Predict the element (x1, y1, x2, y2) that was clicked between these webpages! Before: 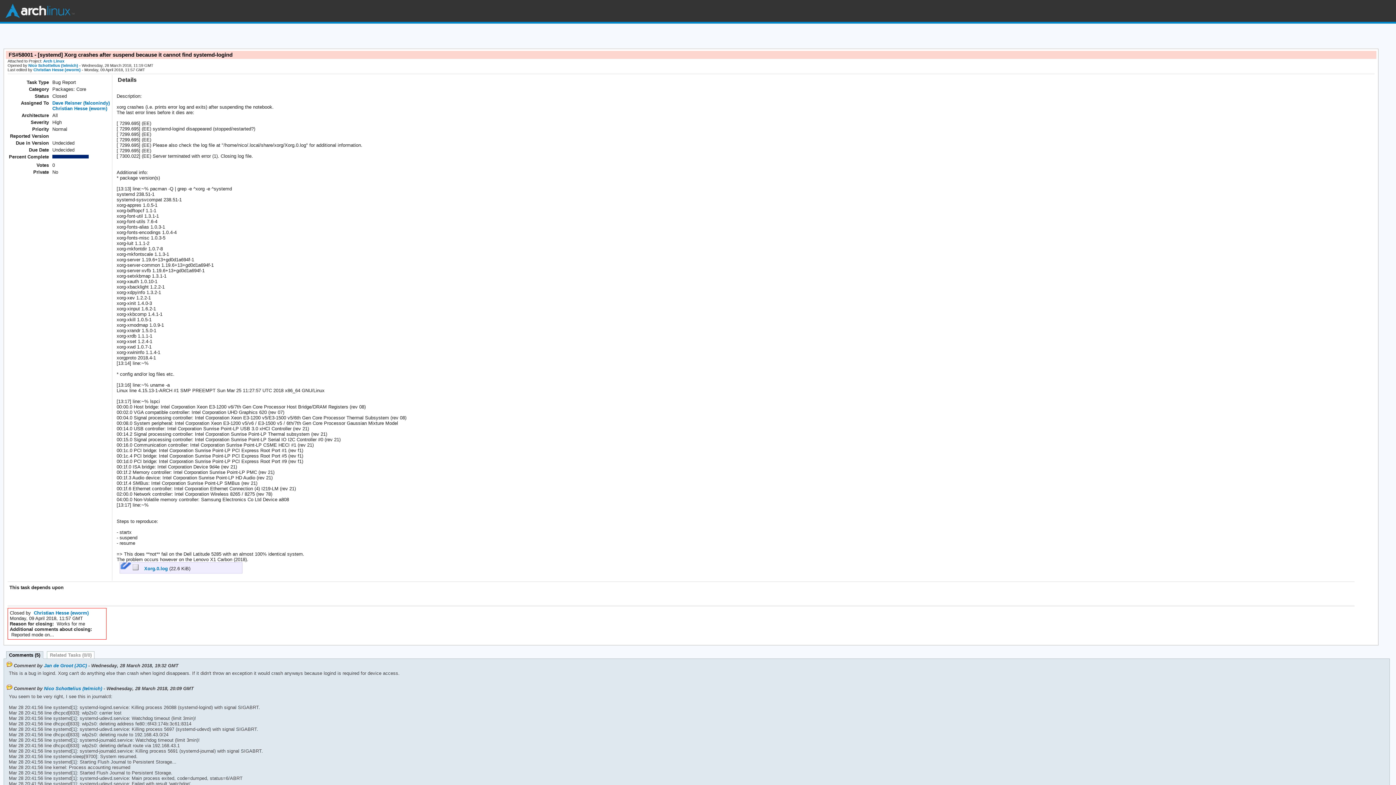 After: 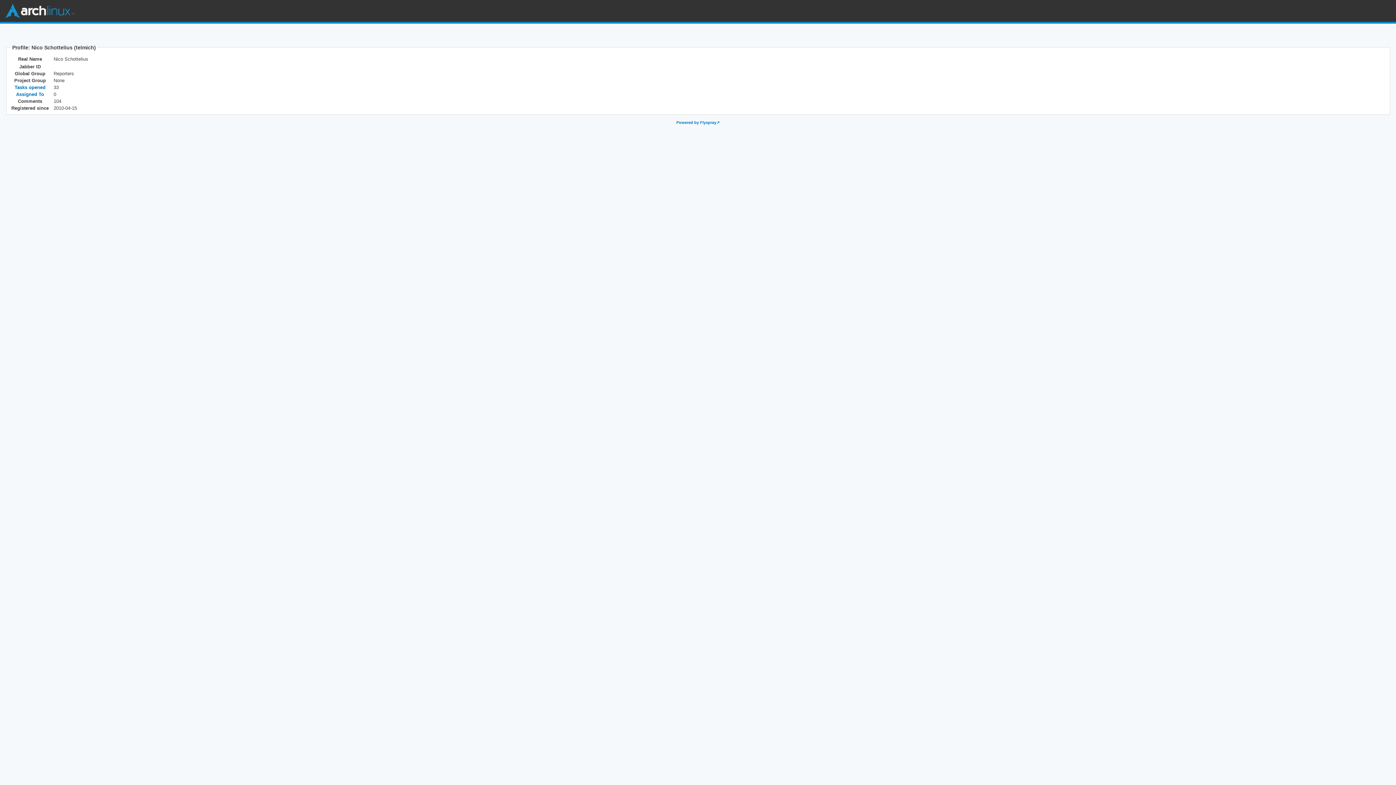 Action: label: Nico Schottelius (telmich) bbox: (28, 63, 78, 67)